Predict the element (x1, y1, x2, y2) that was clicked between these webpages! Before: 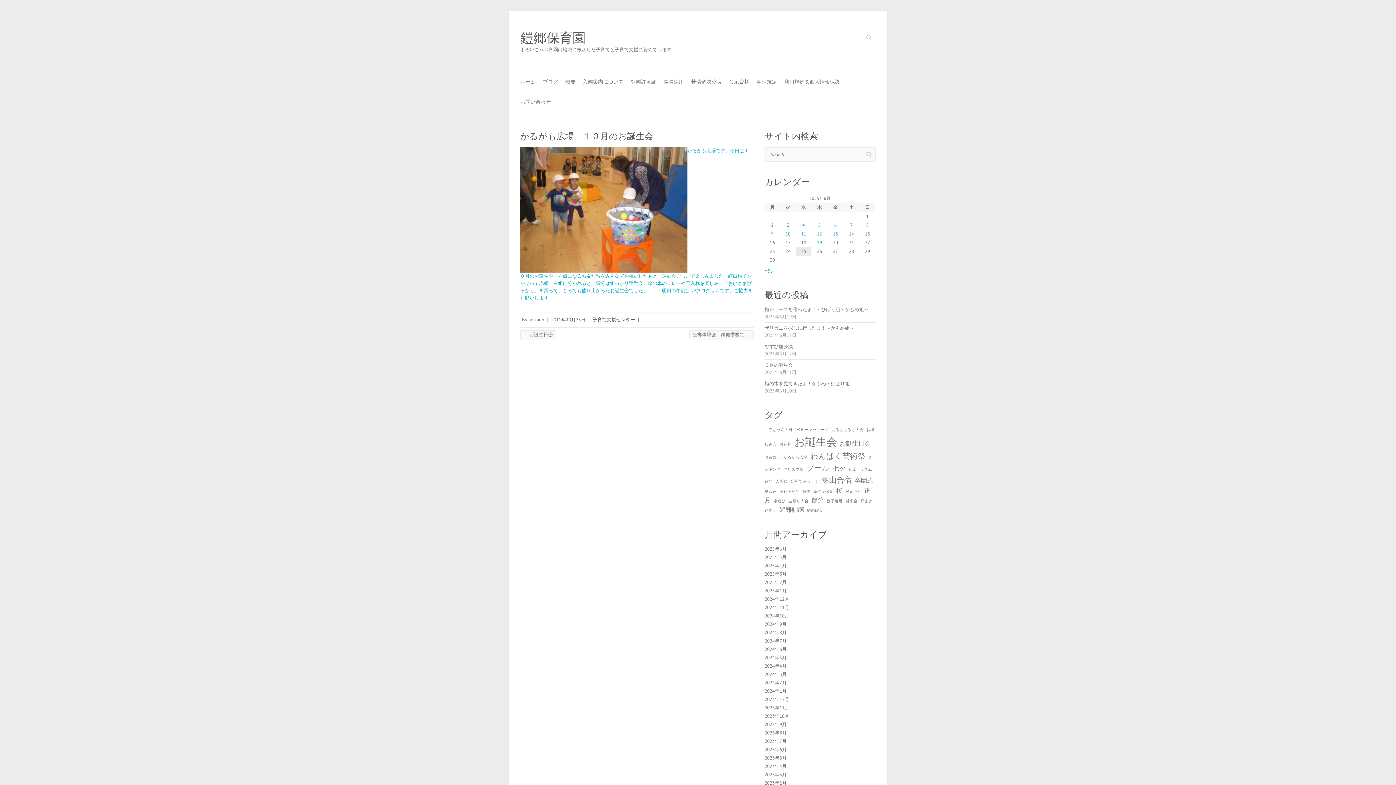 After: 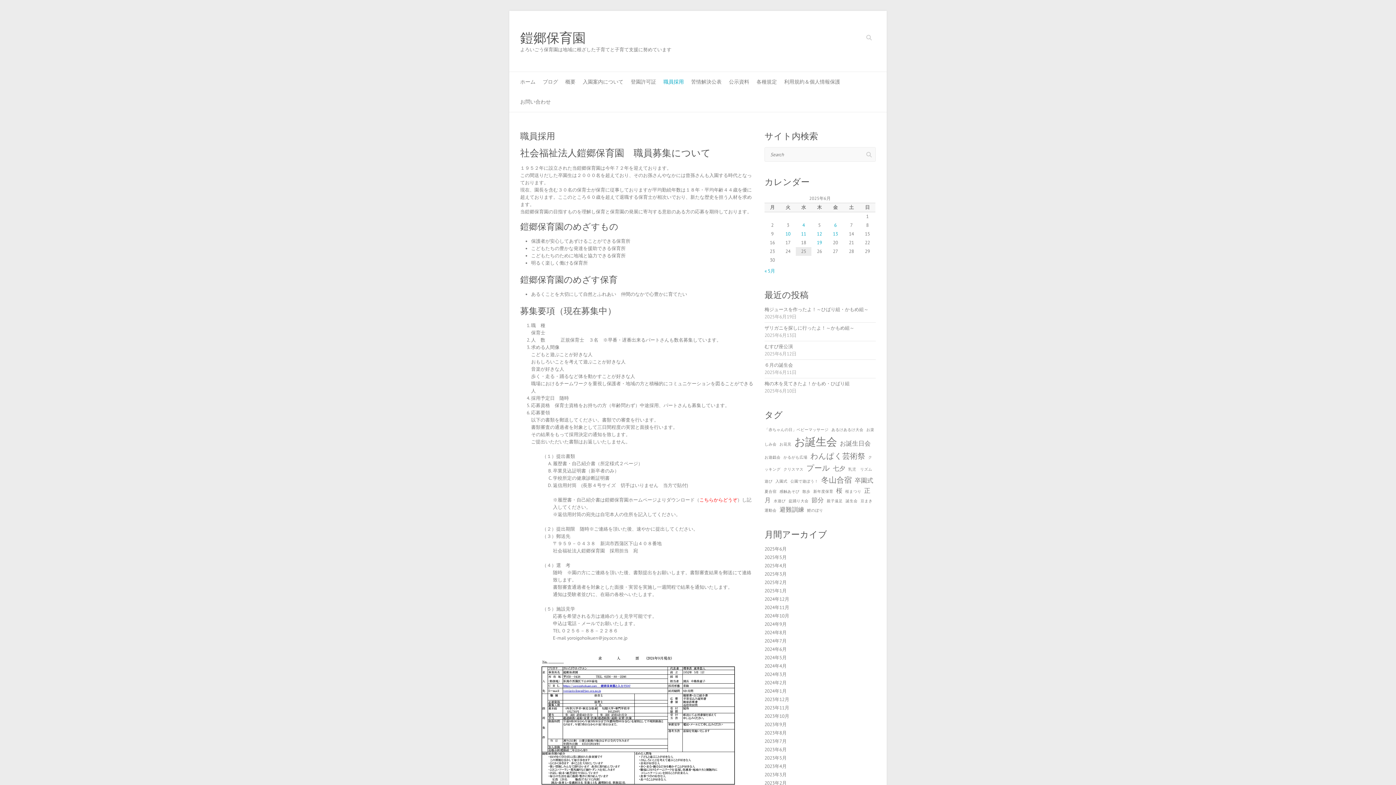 Action: bbox: (663, 72, 684, 92) label: 職員採用